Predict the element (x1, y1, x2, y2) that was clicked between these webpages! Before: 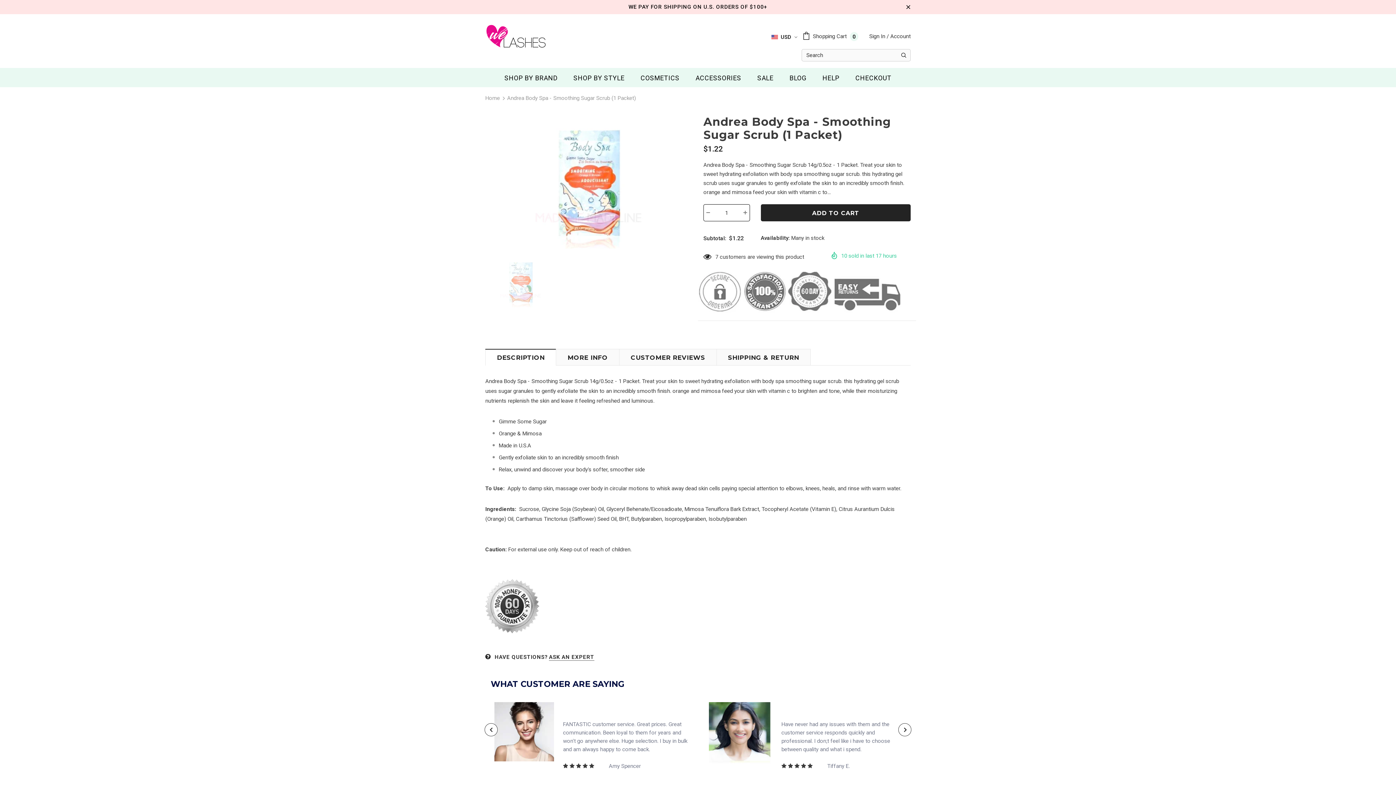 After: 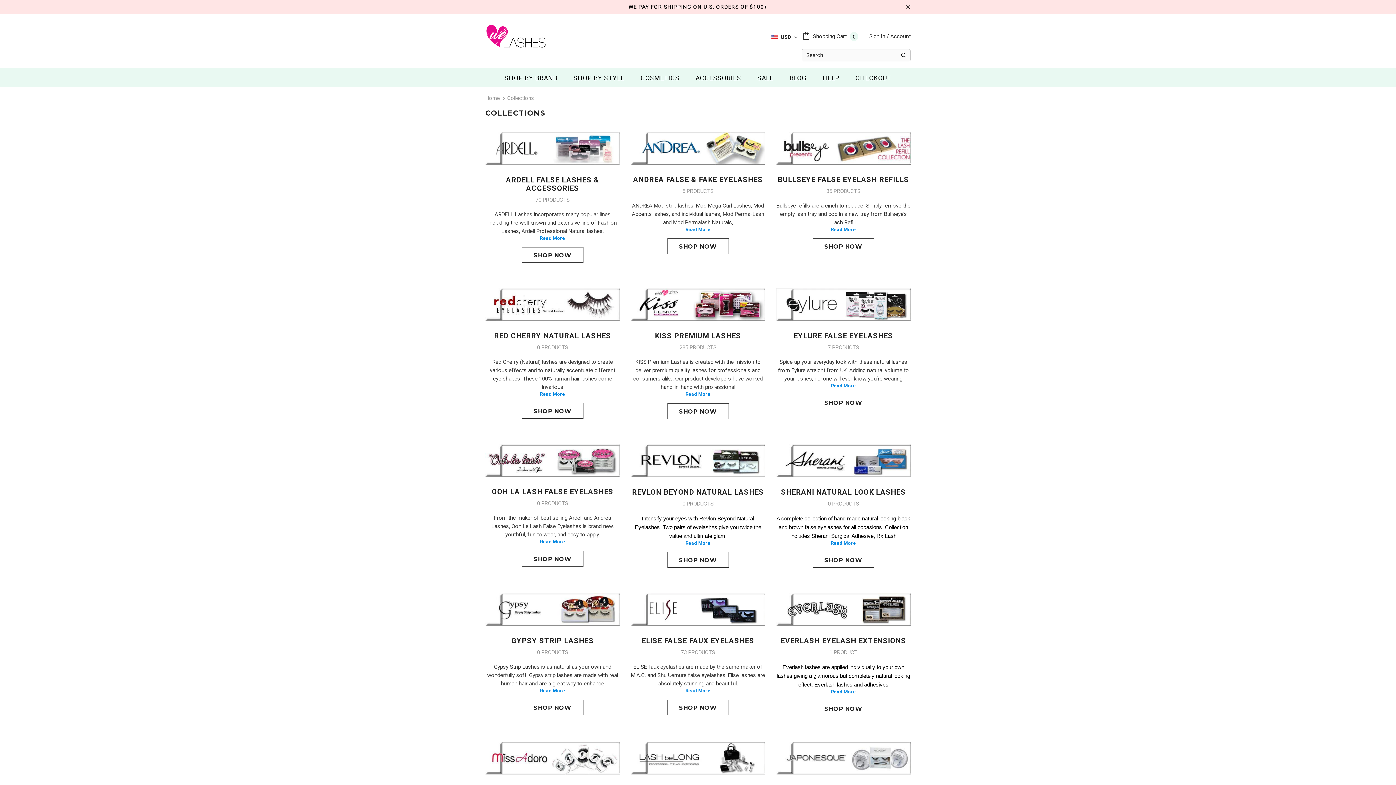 Action: bbox: (504, 67, 557, 87) label: SHOP BY BRAND